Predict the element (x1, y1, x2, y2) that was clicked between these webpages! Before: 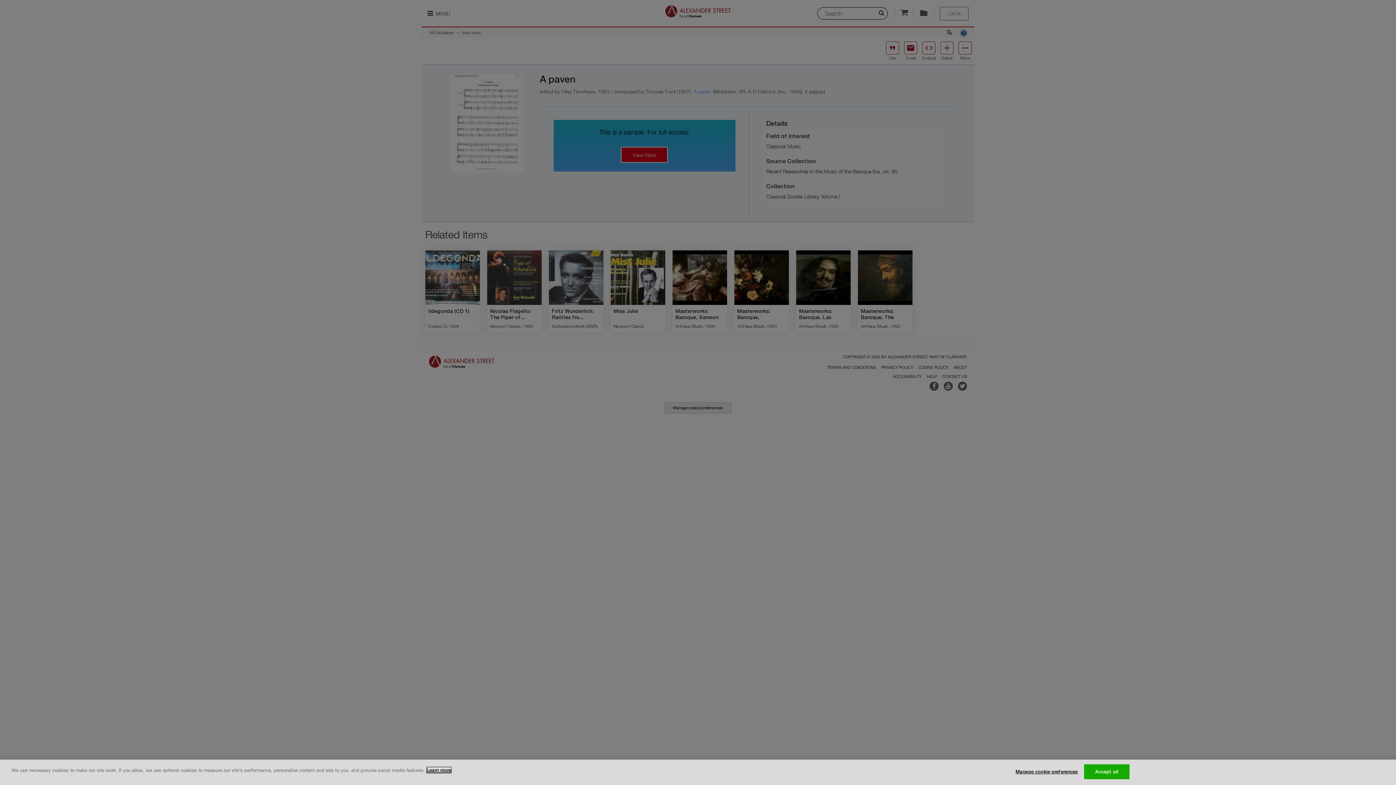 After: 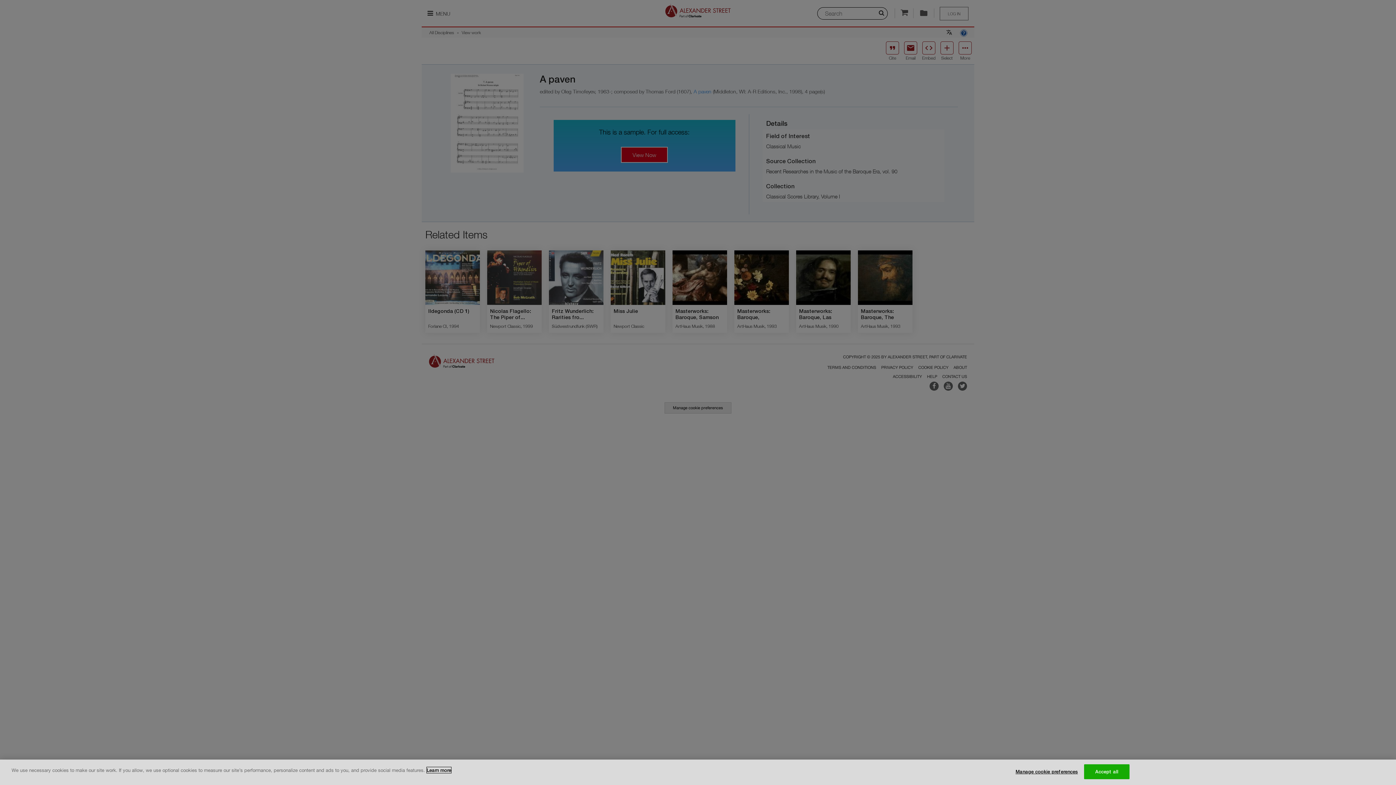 Action: label: More information about your privacy, opens in a new tab bbox: (426, 767, 451, 773)